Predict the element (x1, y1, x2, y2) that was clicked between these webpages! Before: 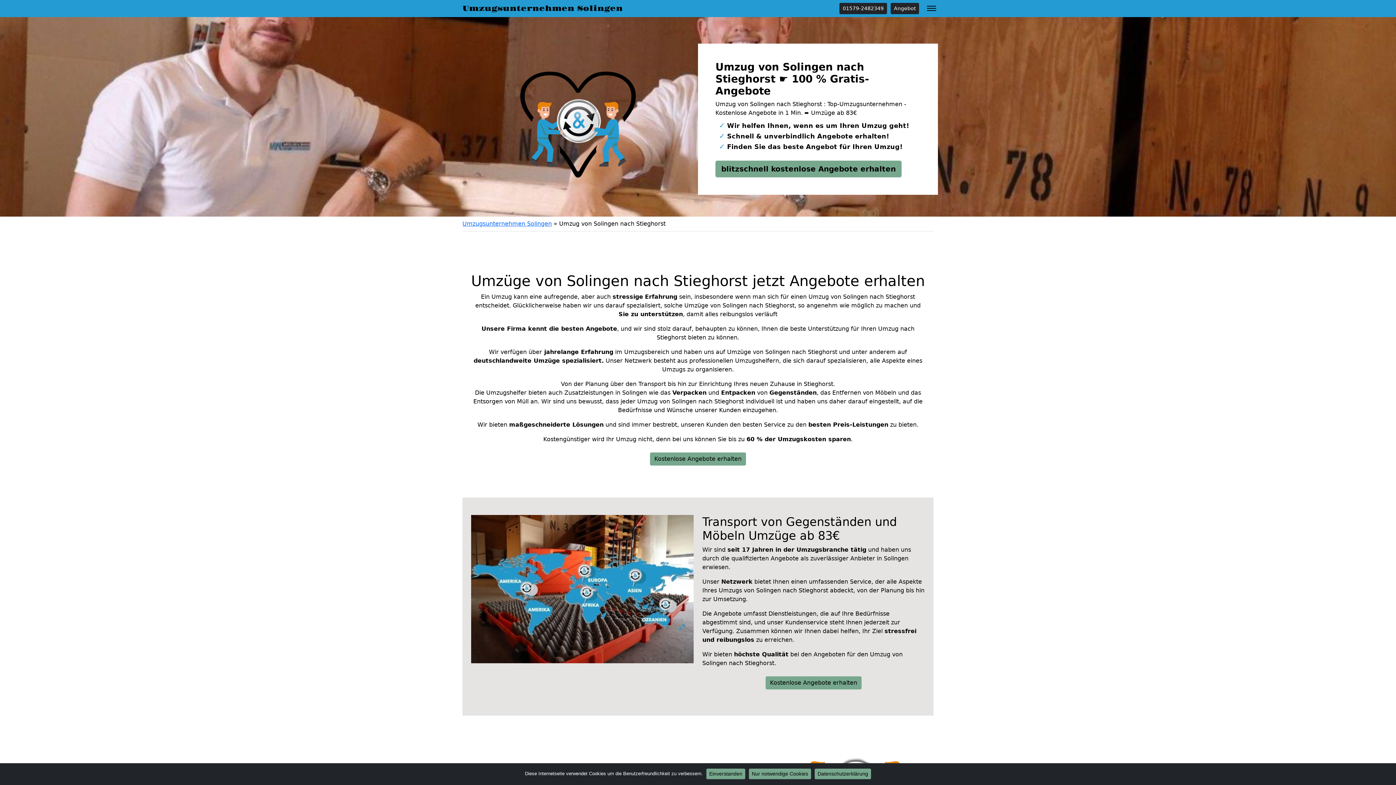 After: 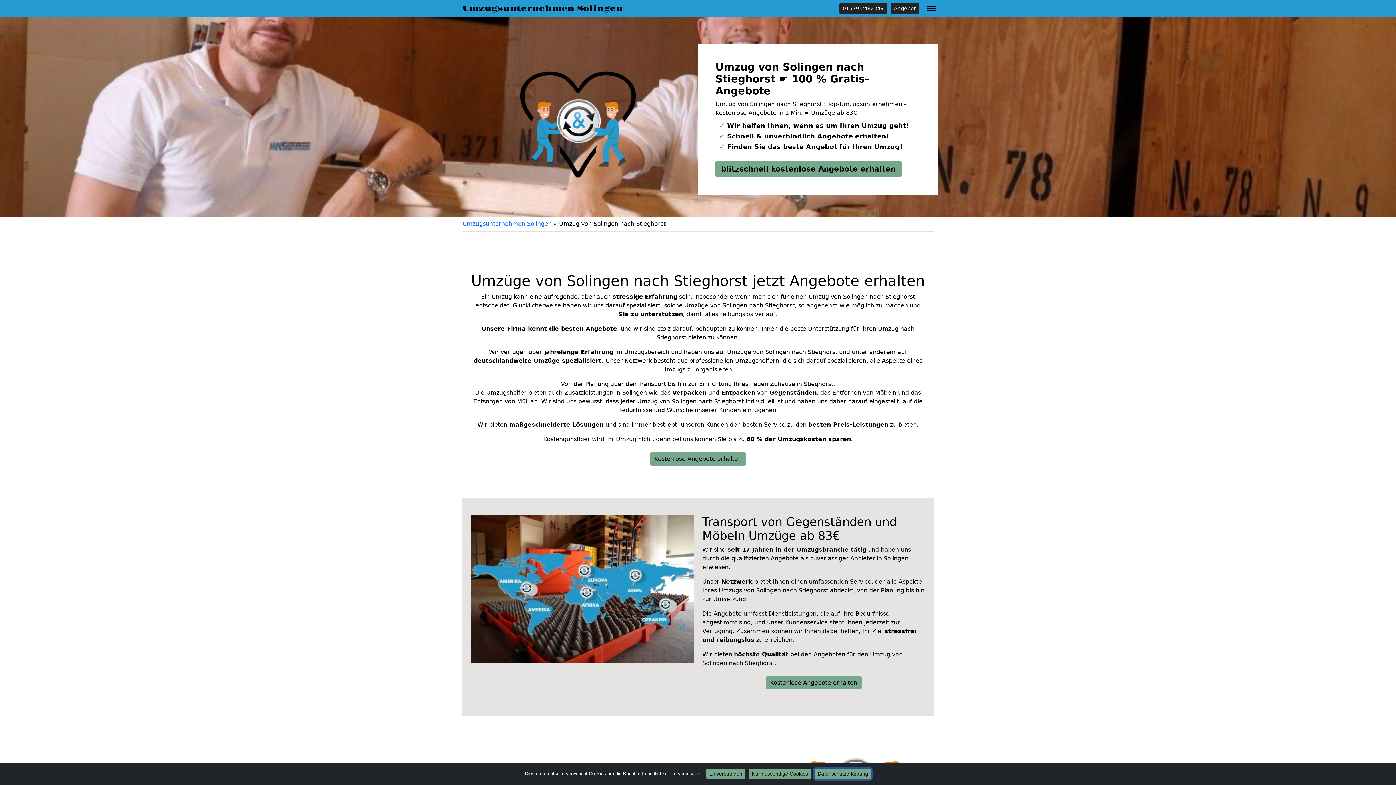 Action: label: Datenschutzerklärung bbox: (814, 769, 871, 779)